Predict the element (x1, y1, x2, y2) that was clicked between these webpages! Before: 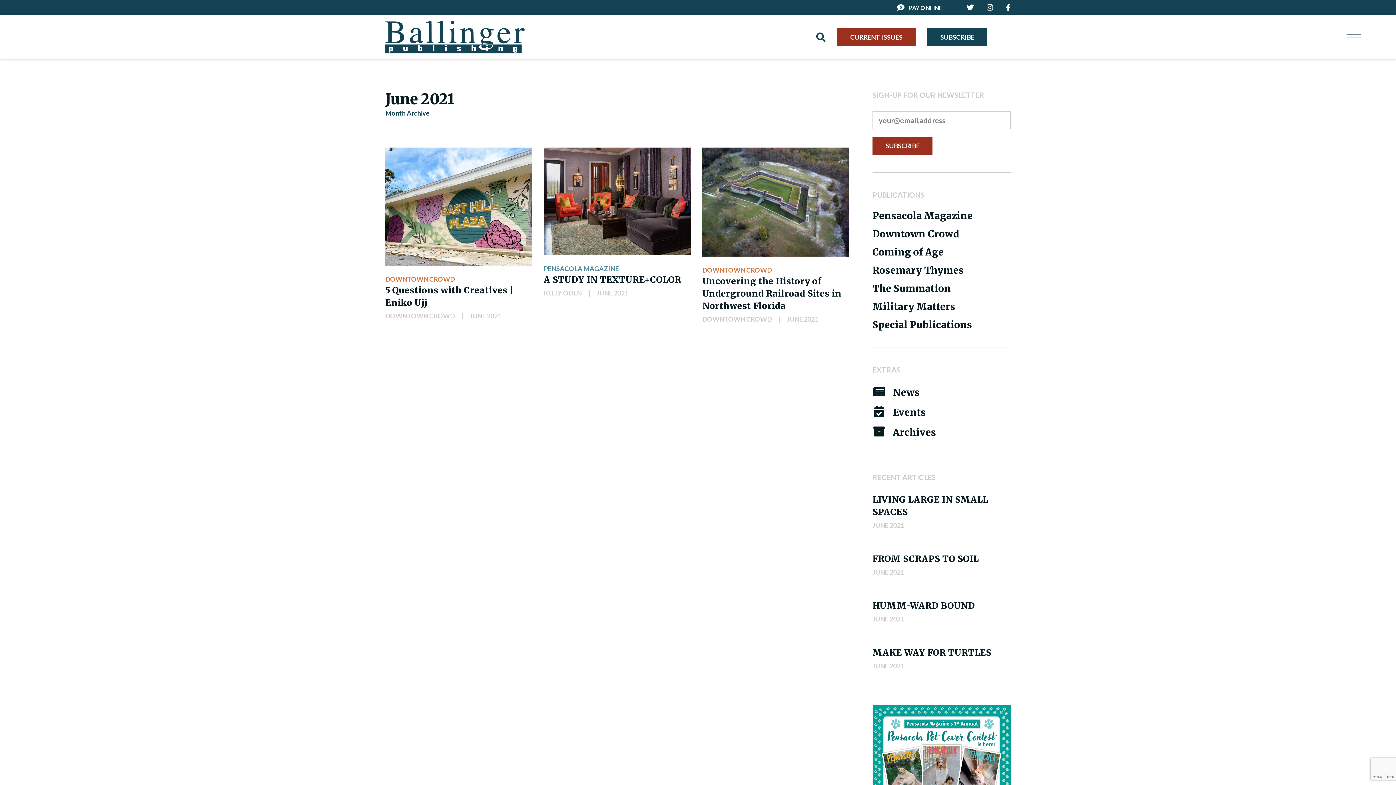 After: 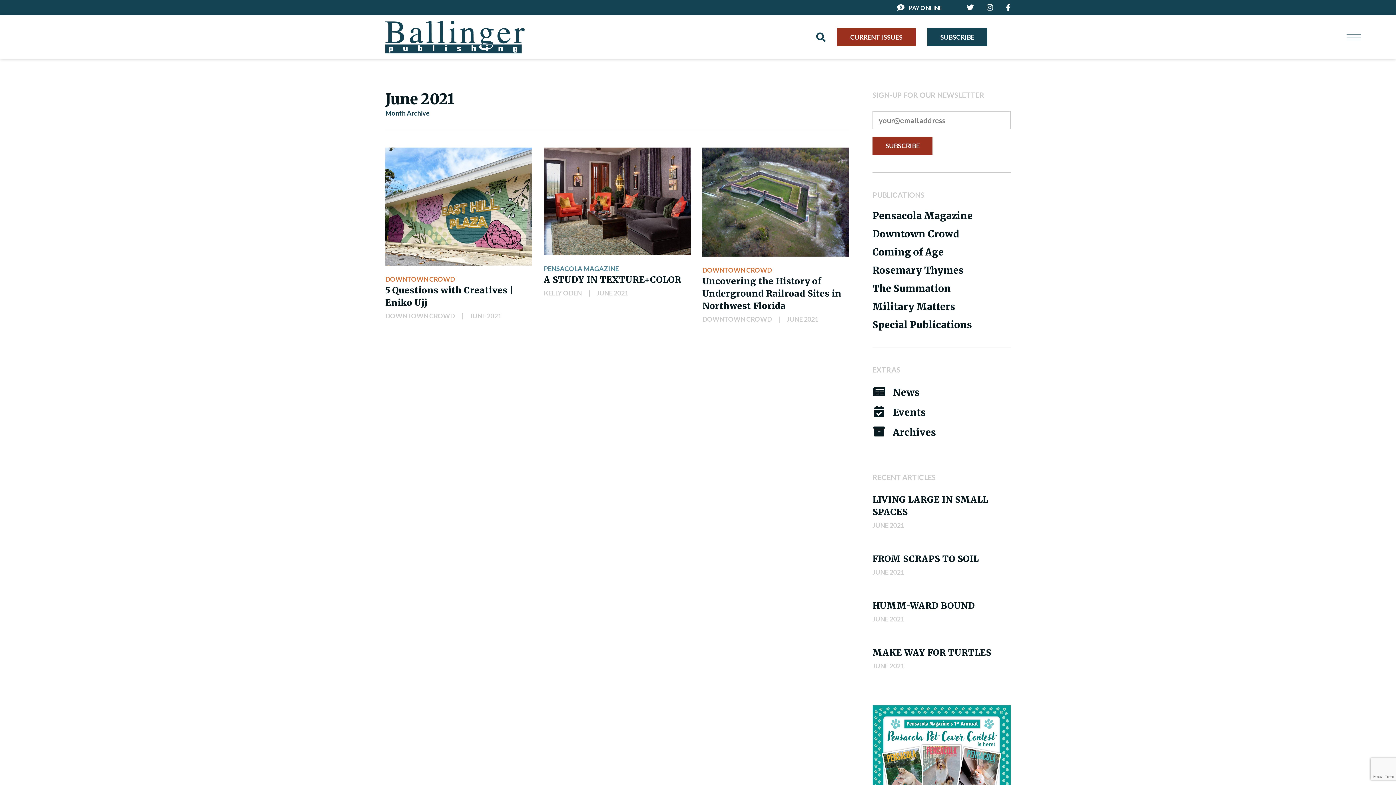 Action: bbox: (872, 615, 904, 623) label: JUNE 2021